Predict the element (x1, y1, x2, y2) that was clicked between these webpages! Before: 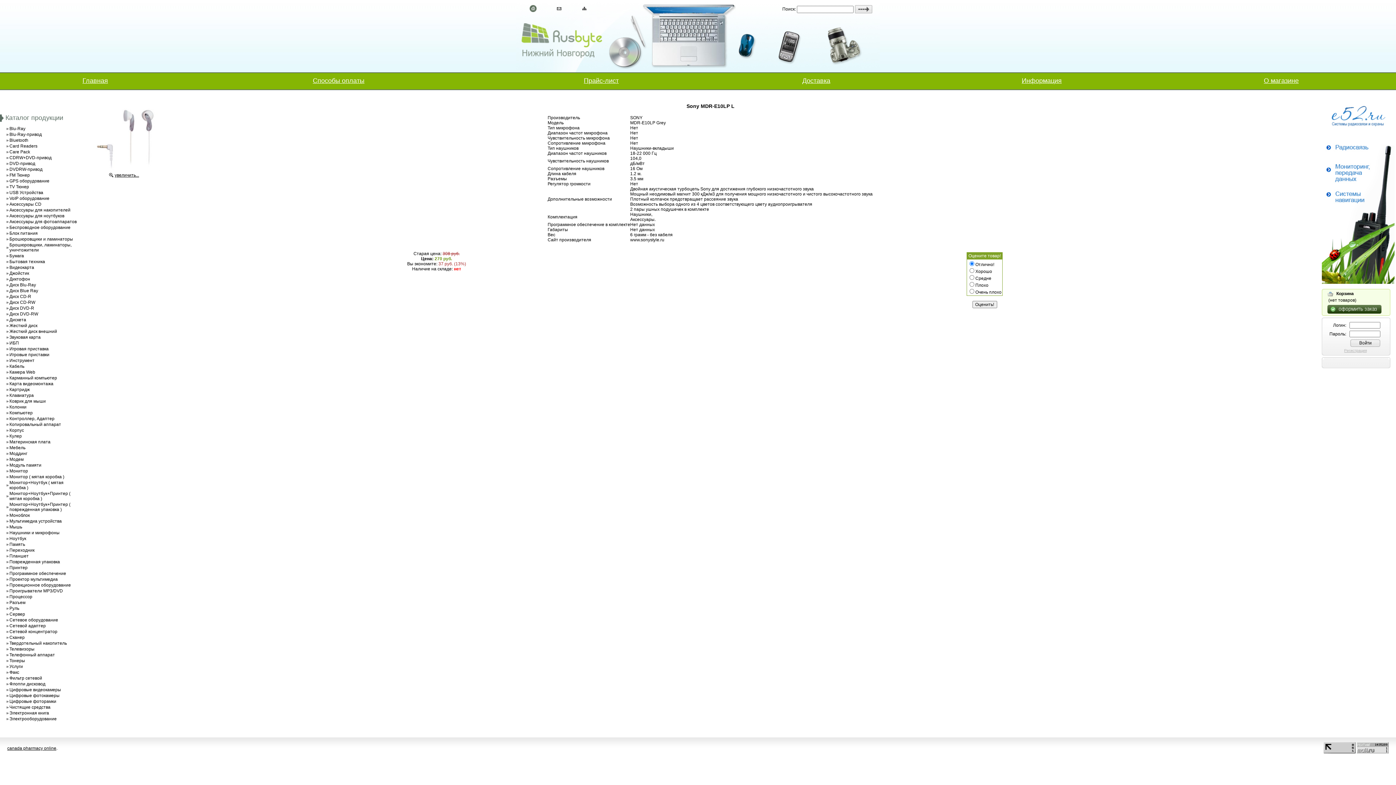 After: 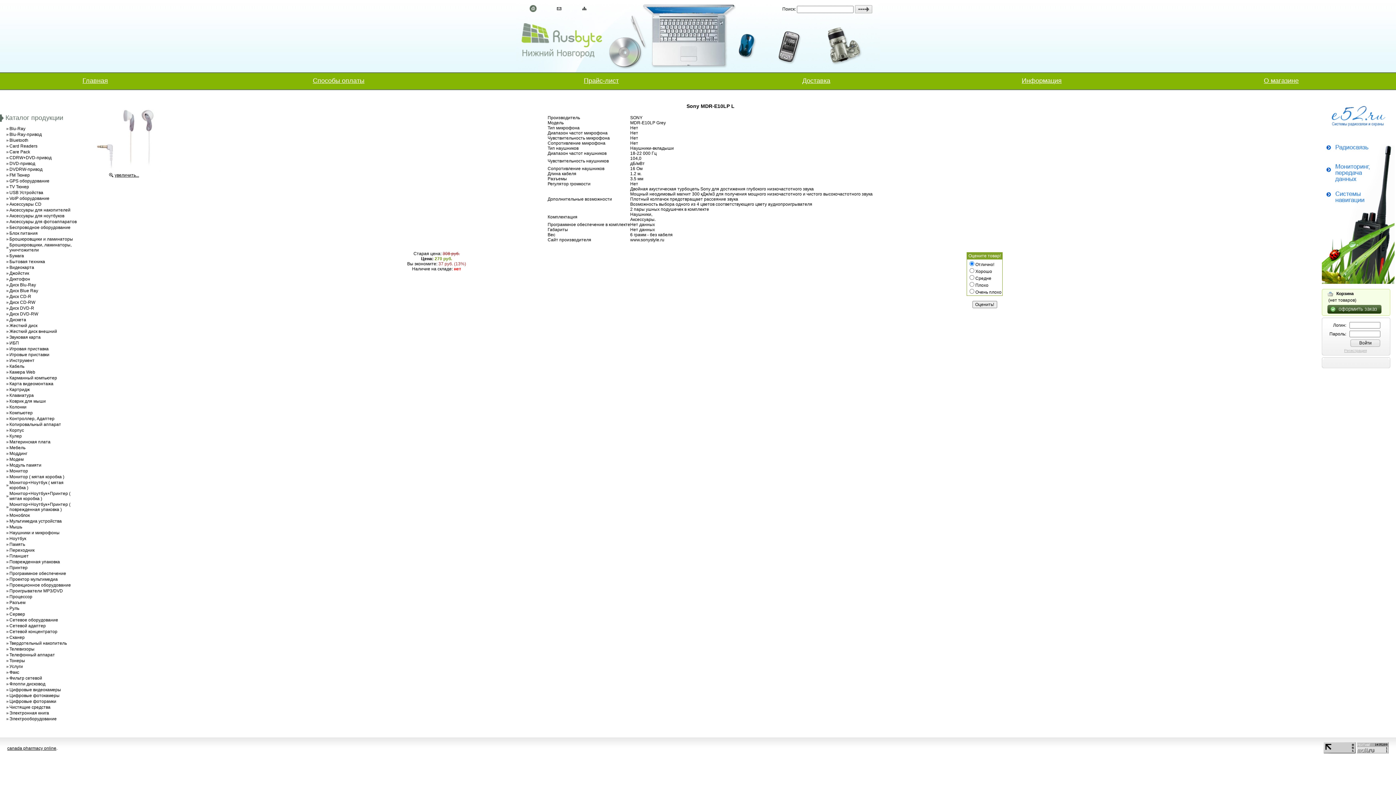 Action: bbox: (114, 172, 139, 177) label: увеличить...